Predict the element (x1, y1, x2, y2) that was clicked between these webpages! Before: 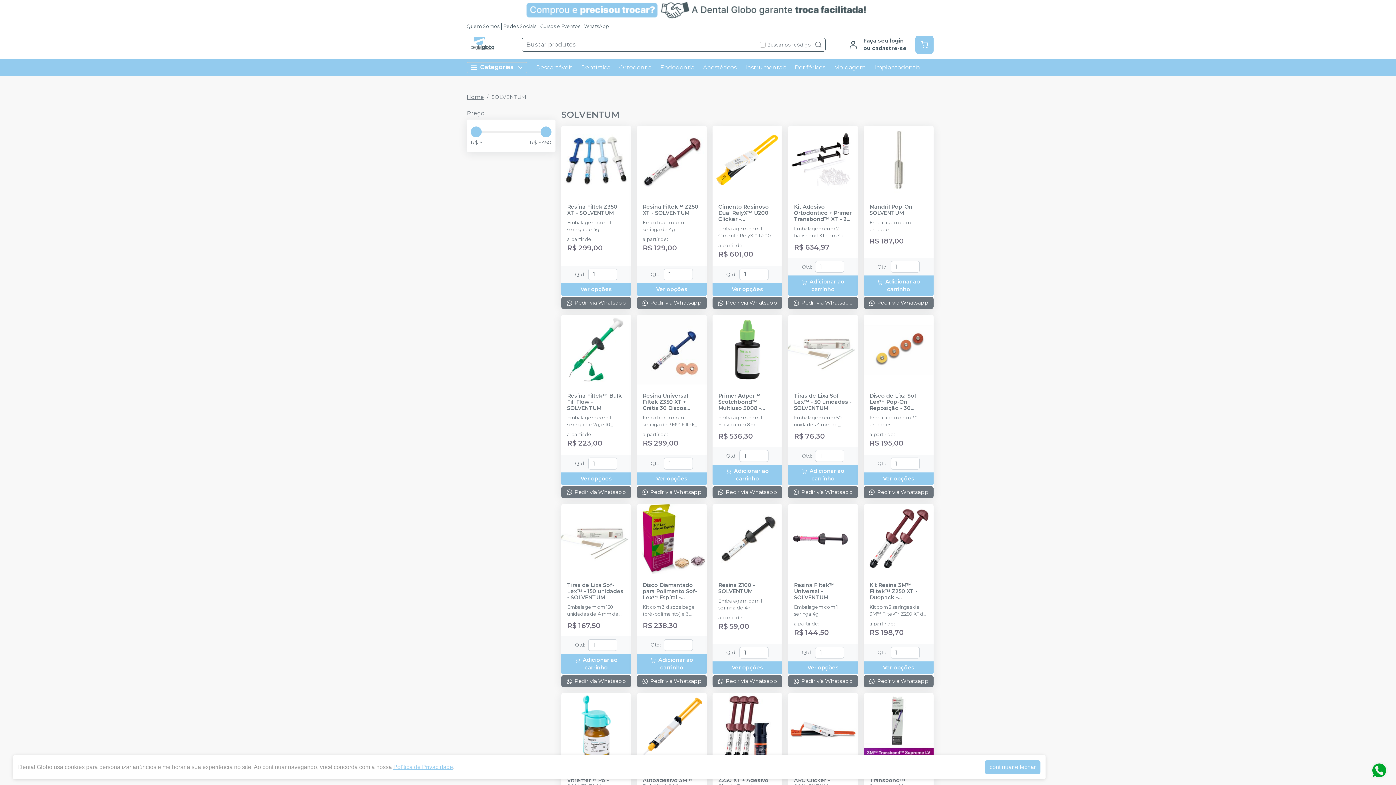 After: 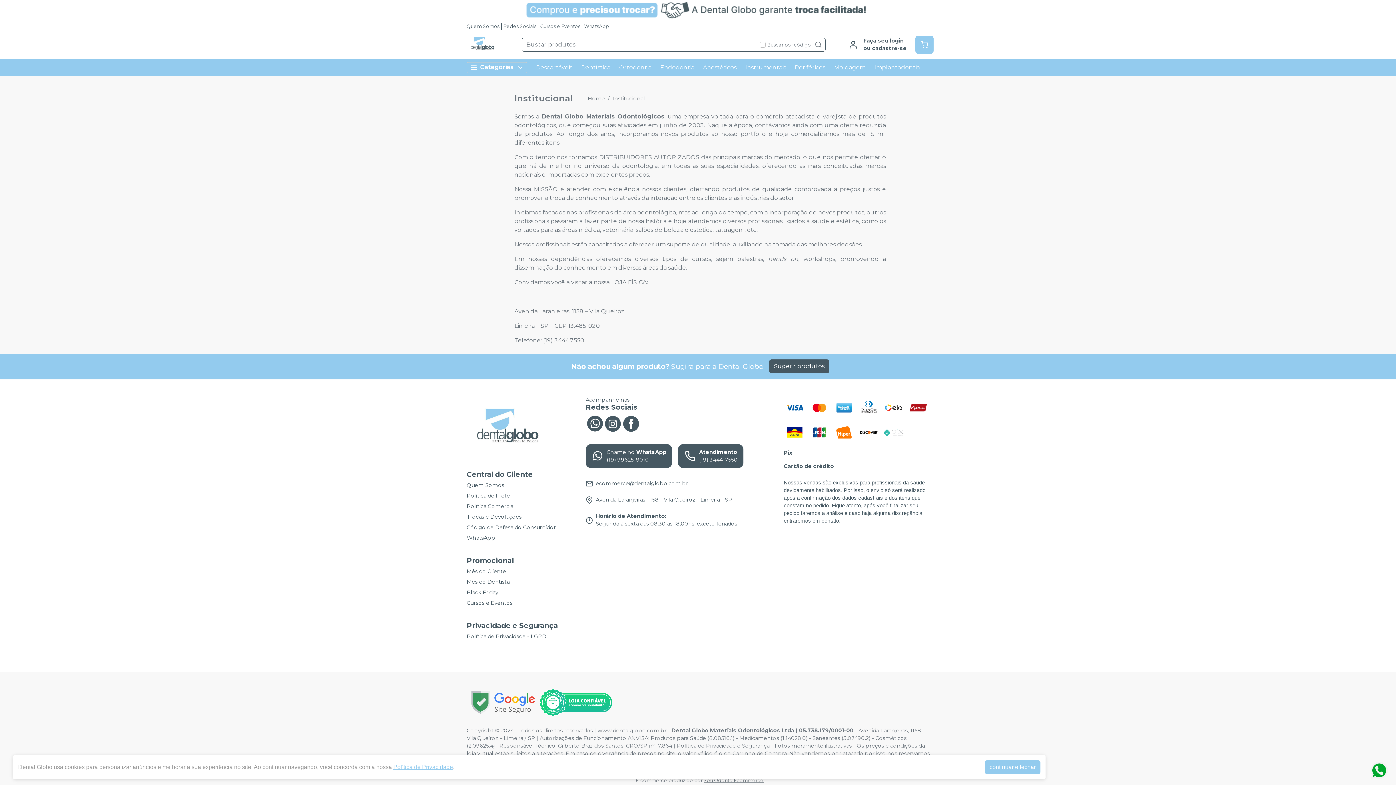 Action: label: Quem Somos bbox: (466, 22, 499, 29)